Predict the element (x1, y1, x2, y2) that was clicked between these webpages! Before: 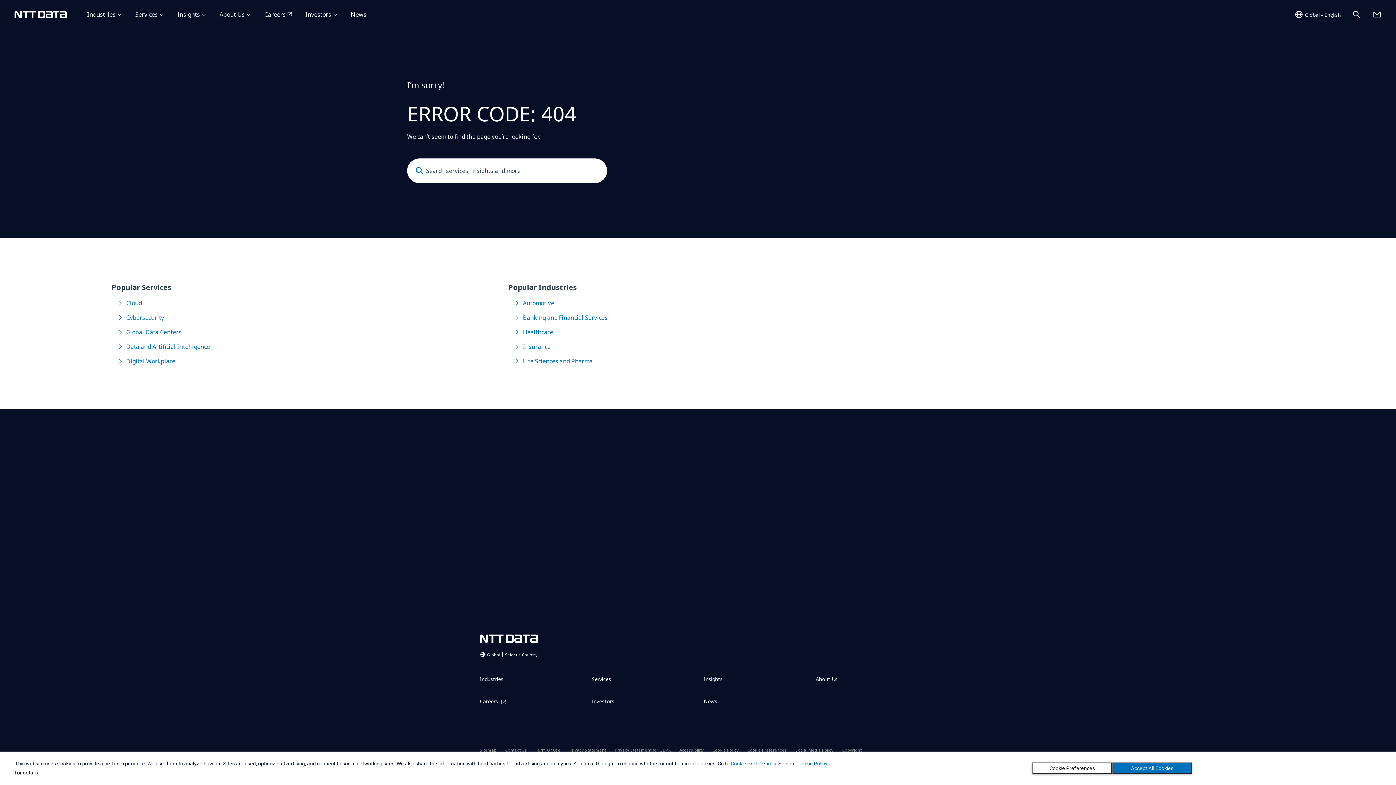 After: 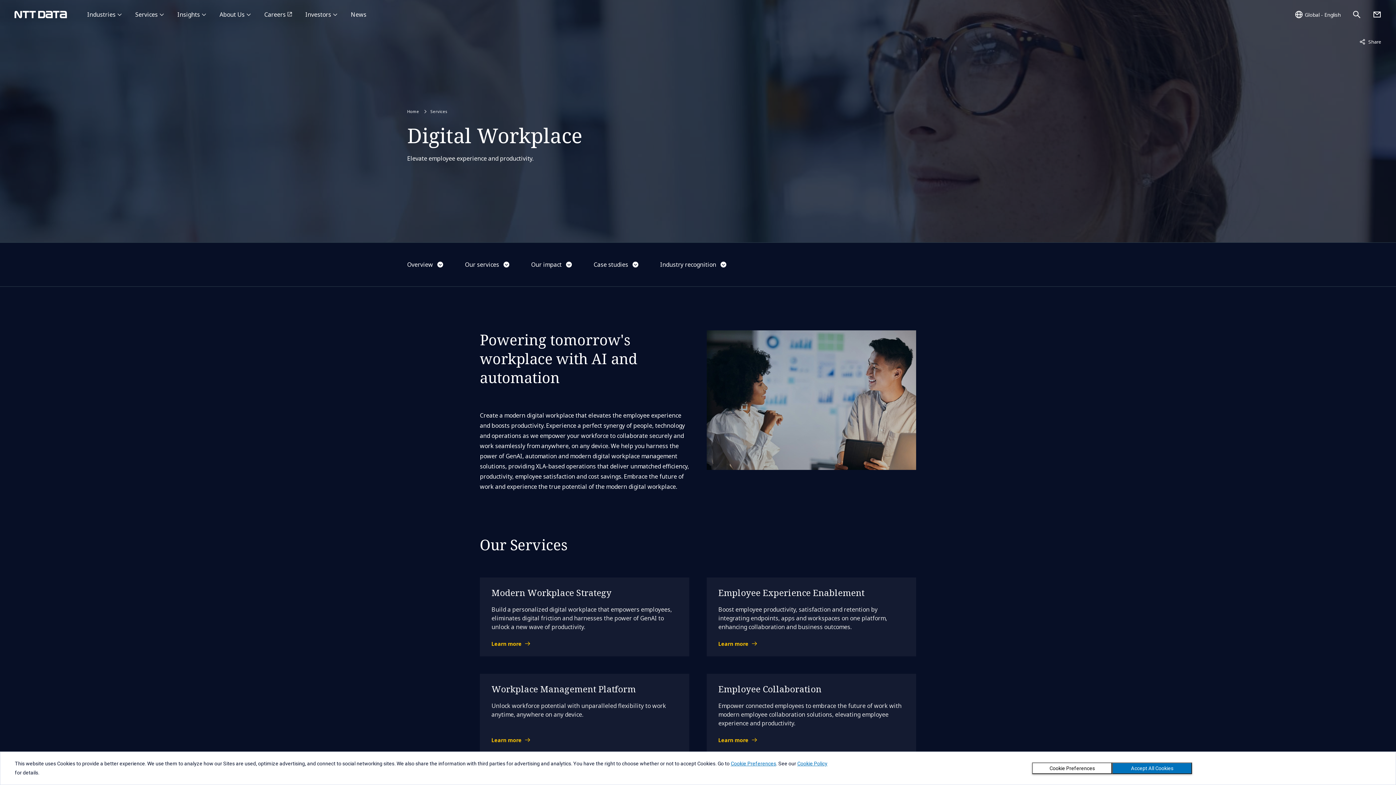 Action: bbox: (126, 357, 175, 365) label: Digital Workplace